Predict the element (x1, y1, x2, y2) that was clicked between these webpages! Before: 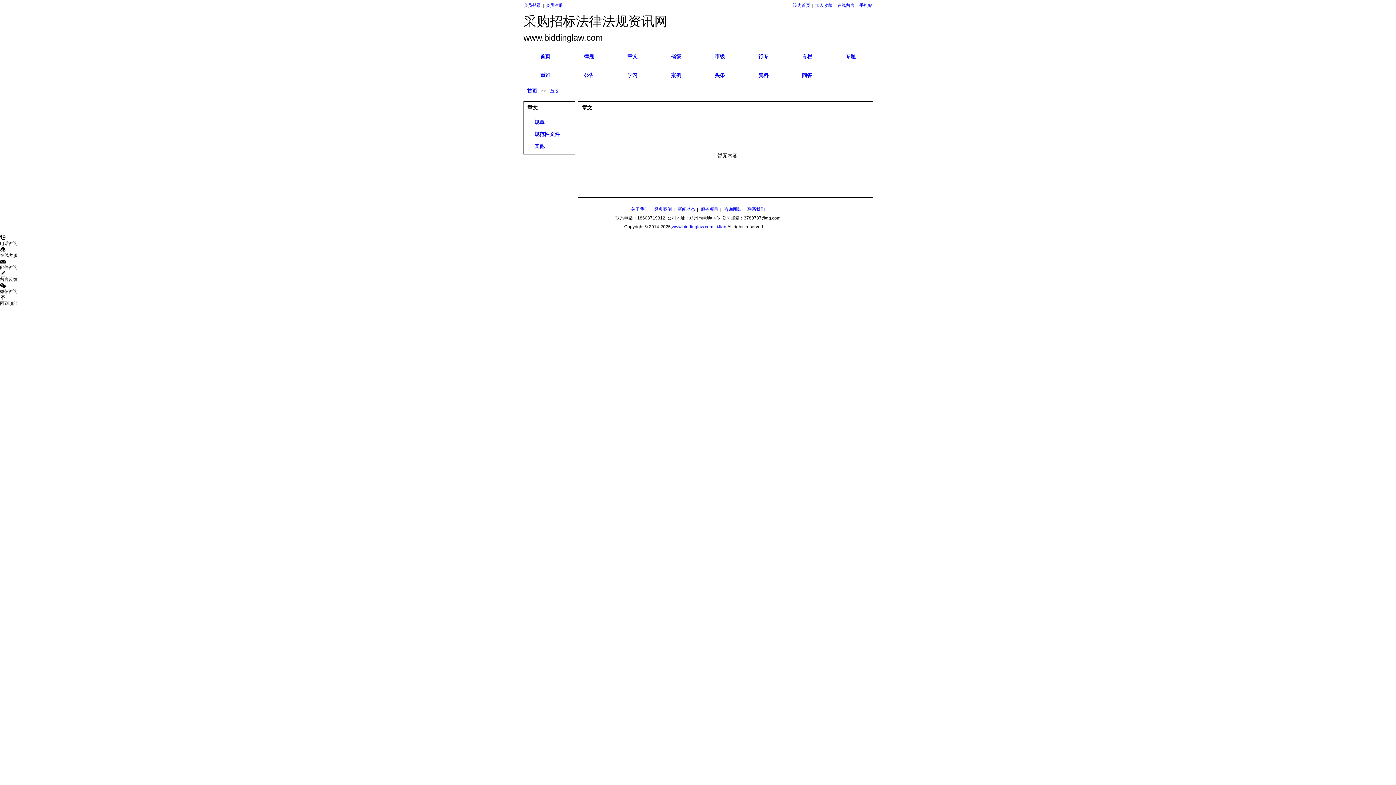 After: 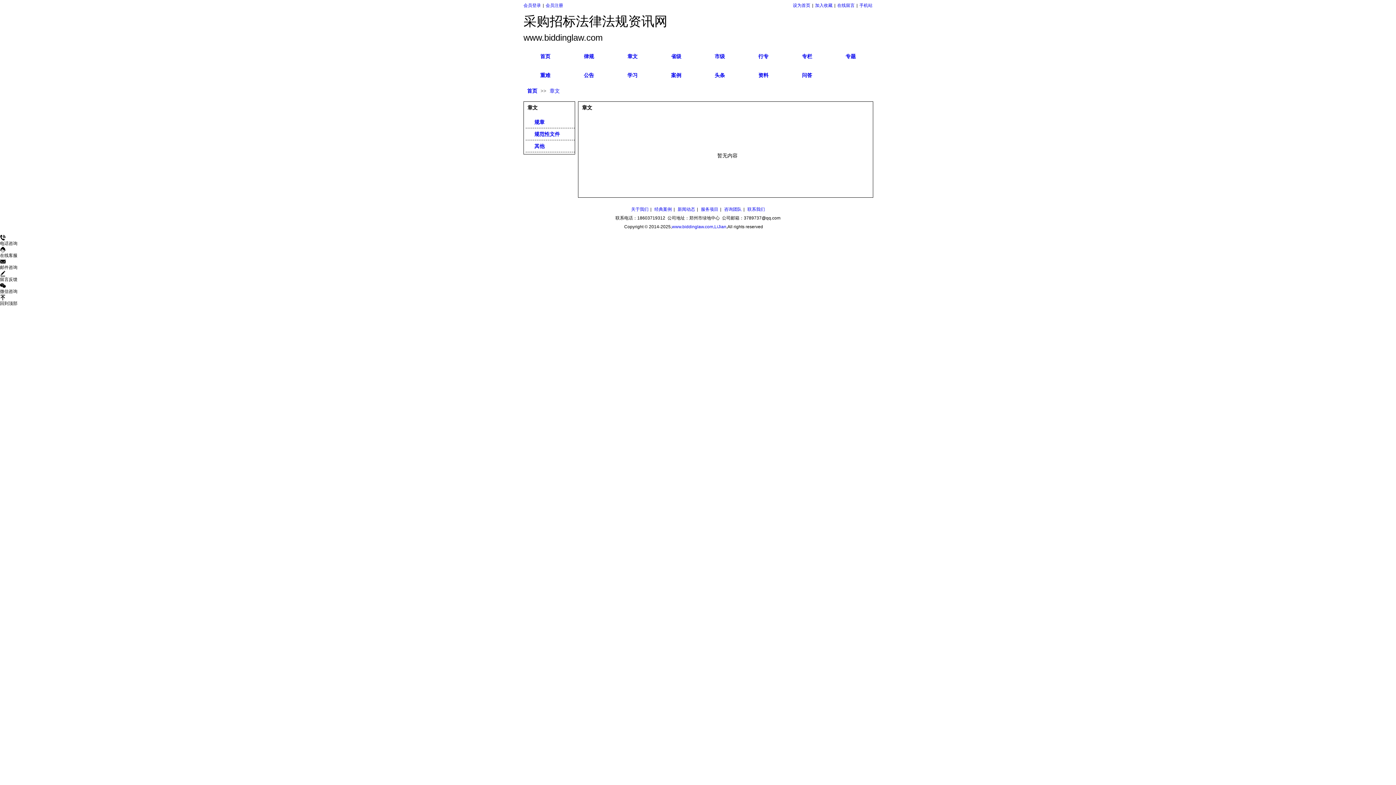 Action: bbox: (529, 128, 573, 140) label:  规范性文件